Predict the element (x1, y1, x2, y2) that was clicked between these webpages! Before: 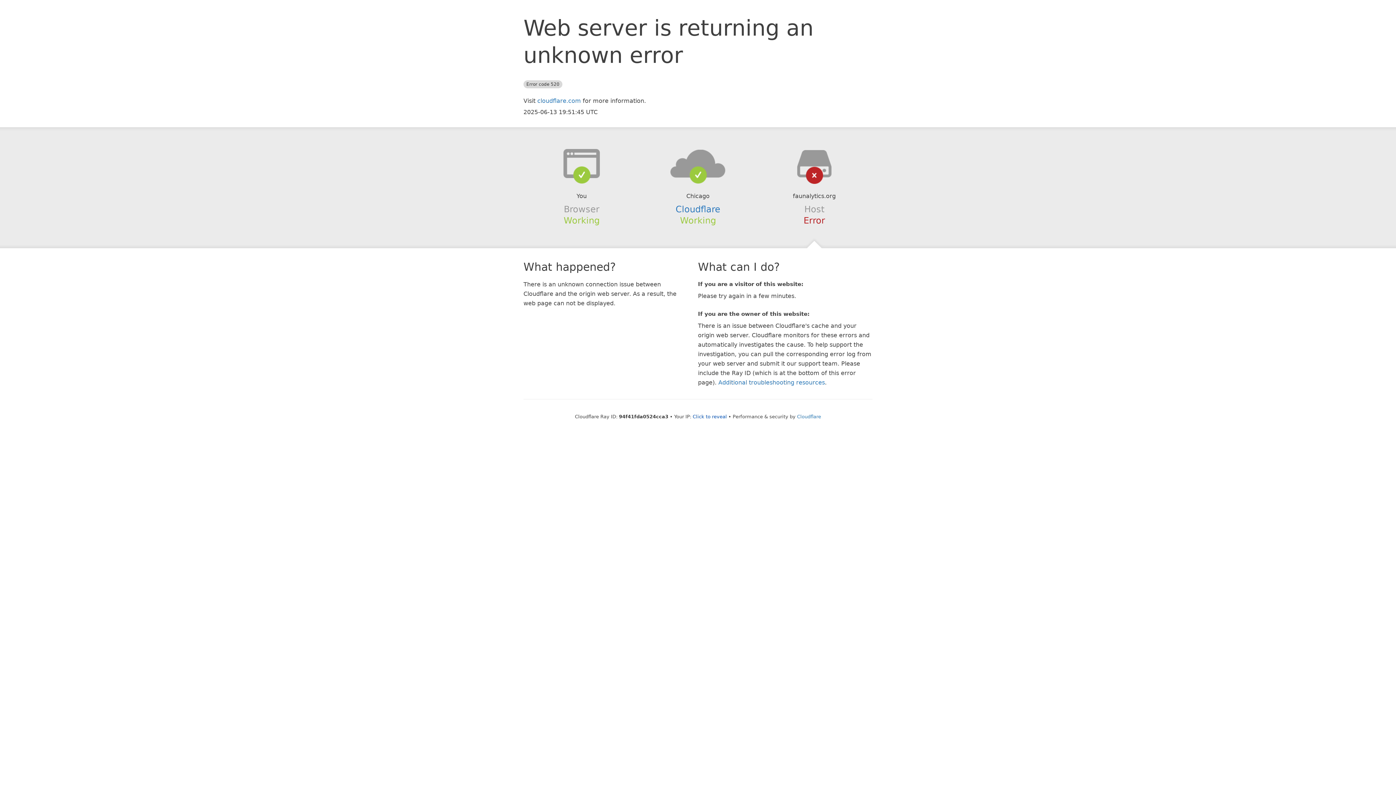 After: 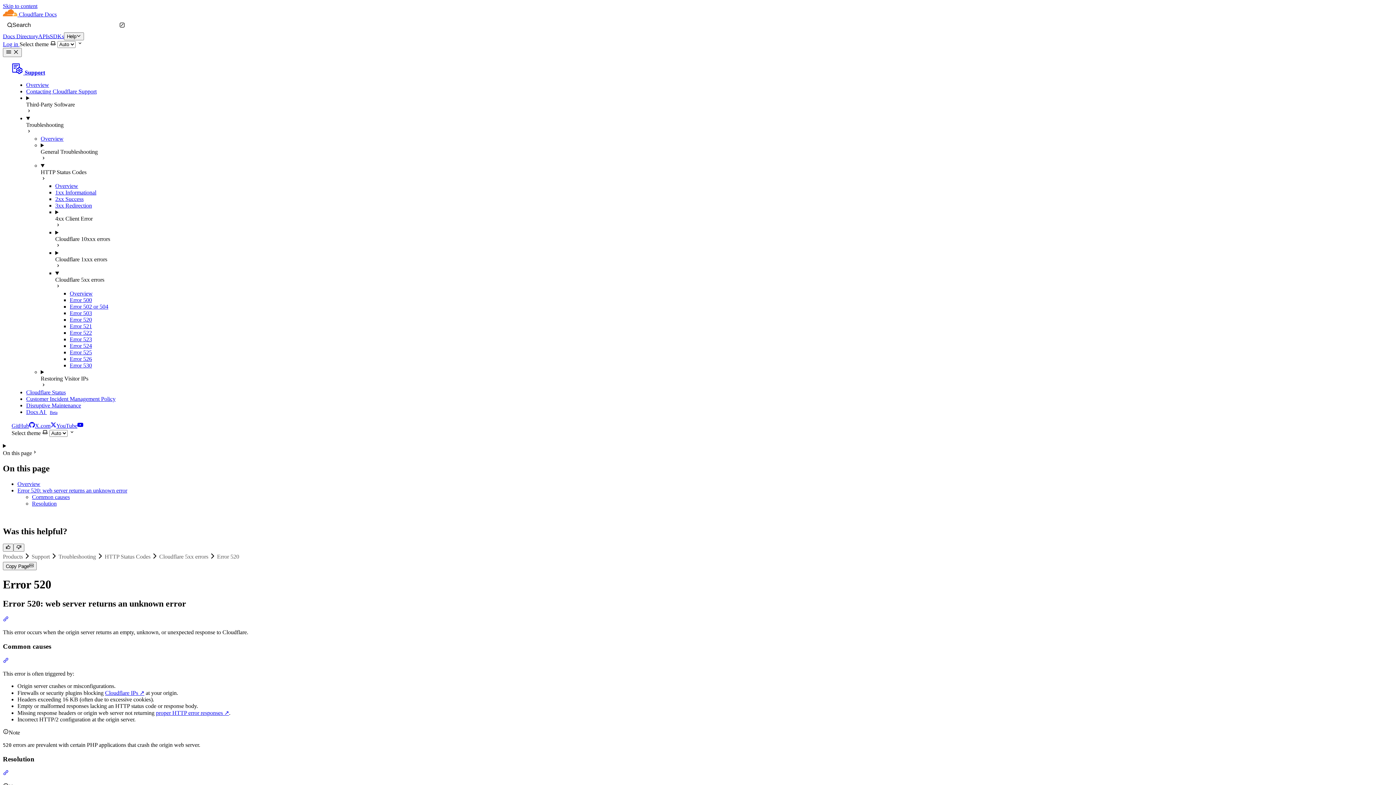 Action: label: Additional troubleshooting resources bbox: (718, 379, 825, 386)